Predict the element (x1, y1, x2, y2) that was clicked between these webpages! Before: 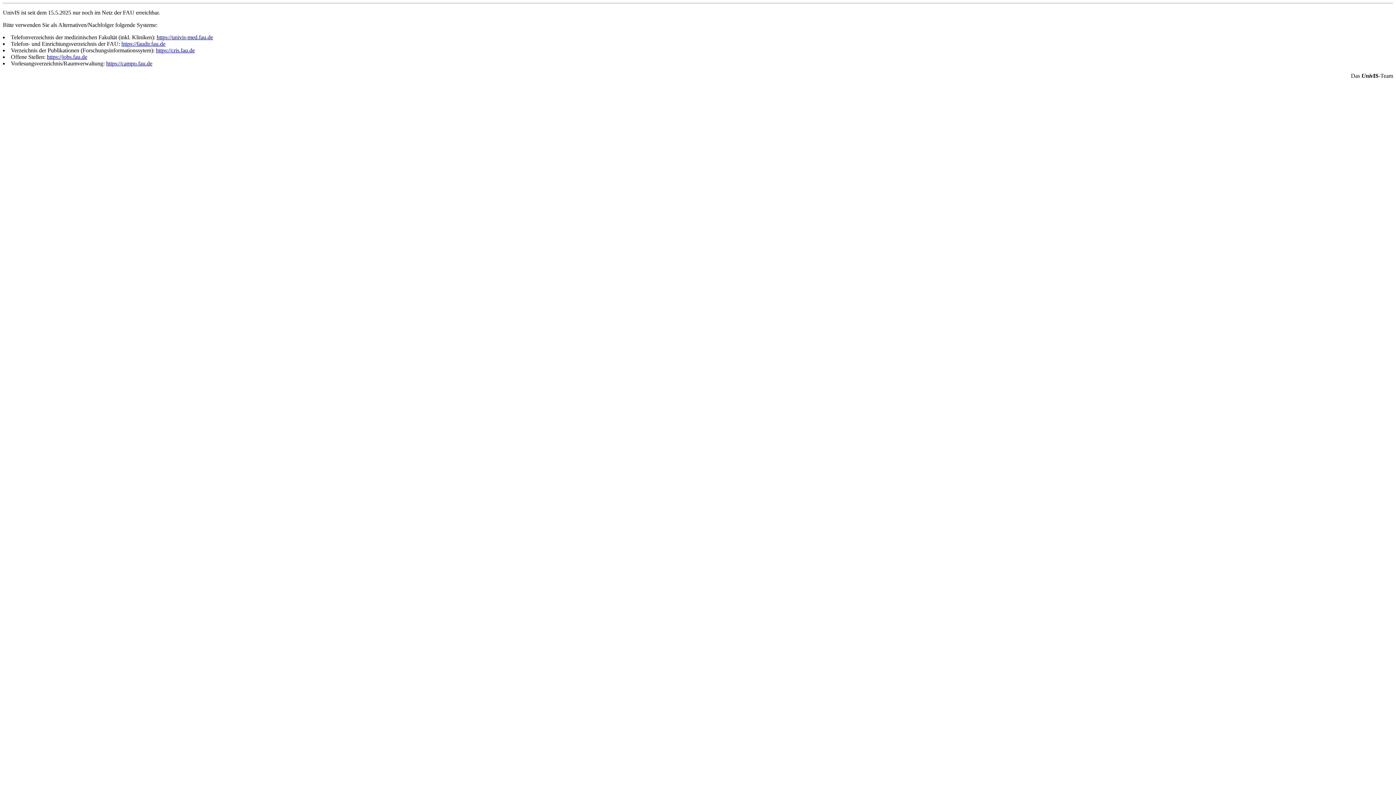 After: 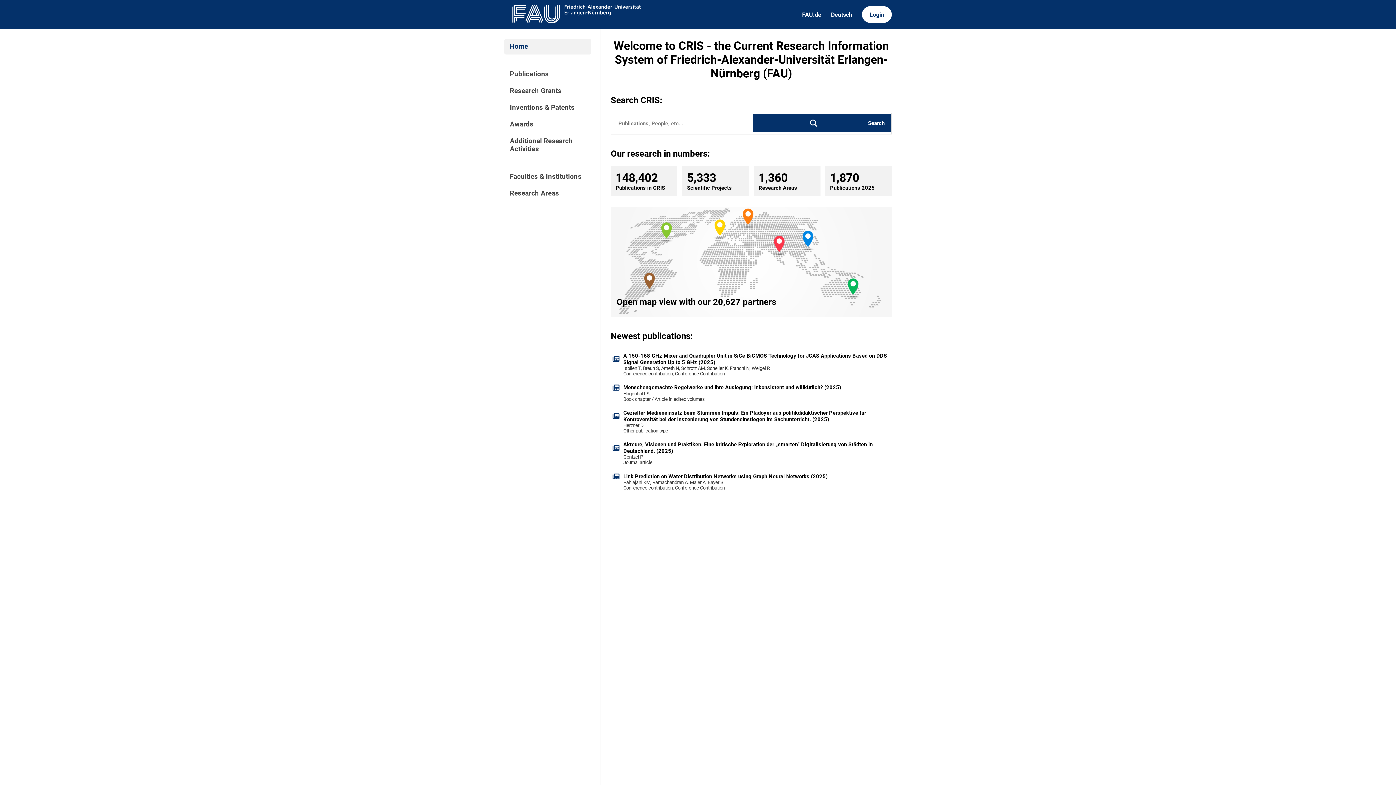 Action: label: https://cris.fau.de bbox: (156, 47, 194, 53)